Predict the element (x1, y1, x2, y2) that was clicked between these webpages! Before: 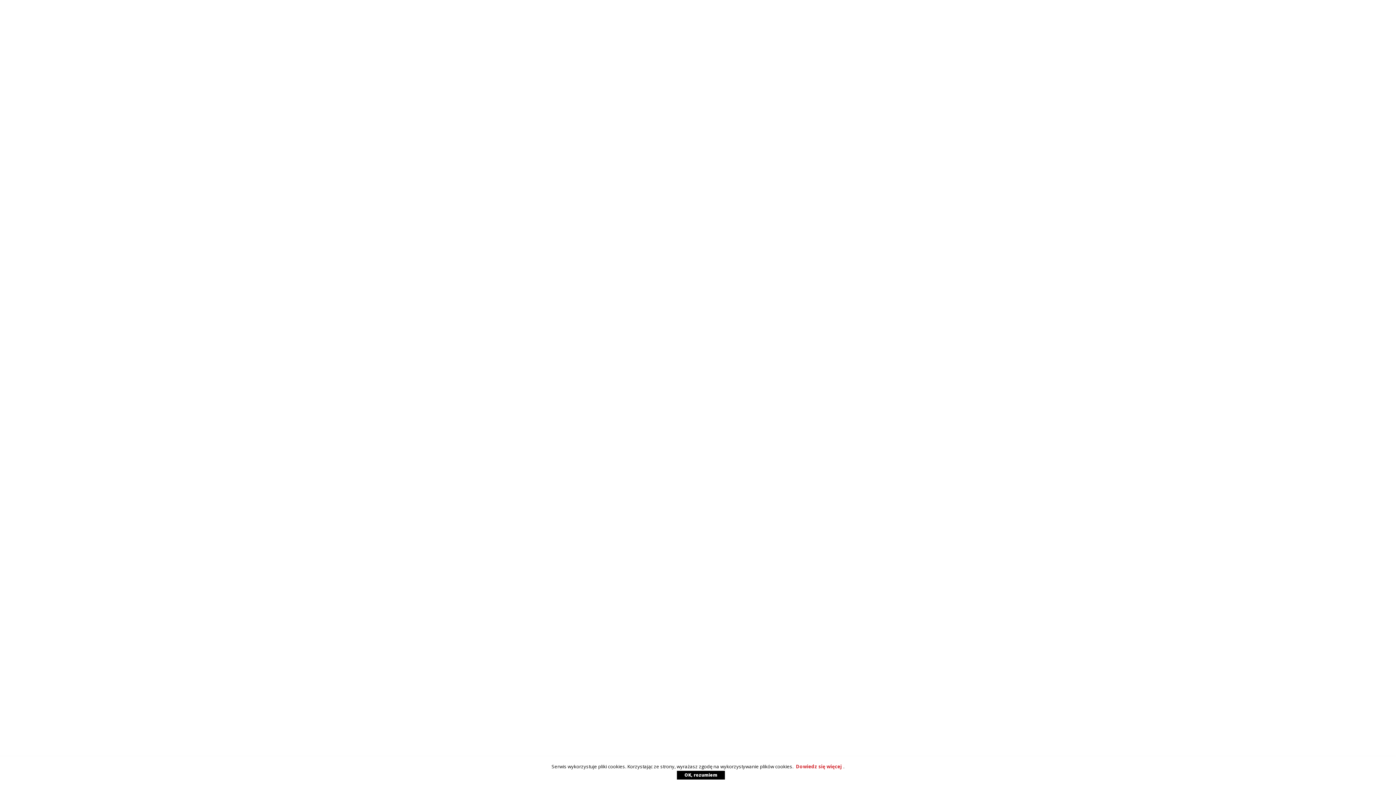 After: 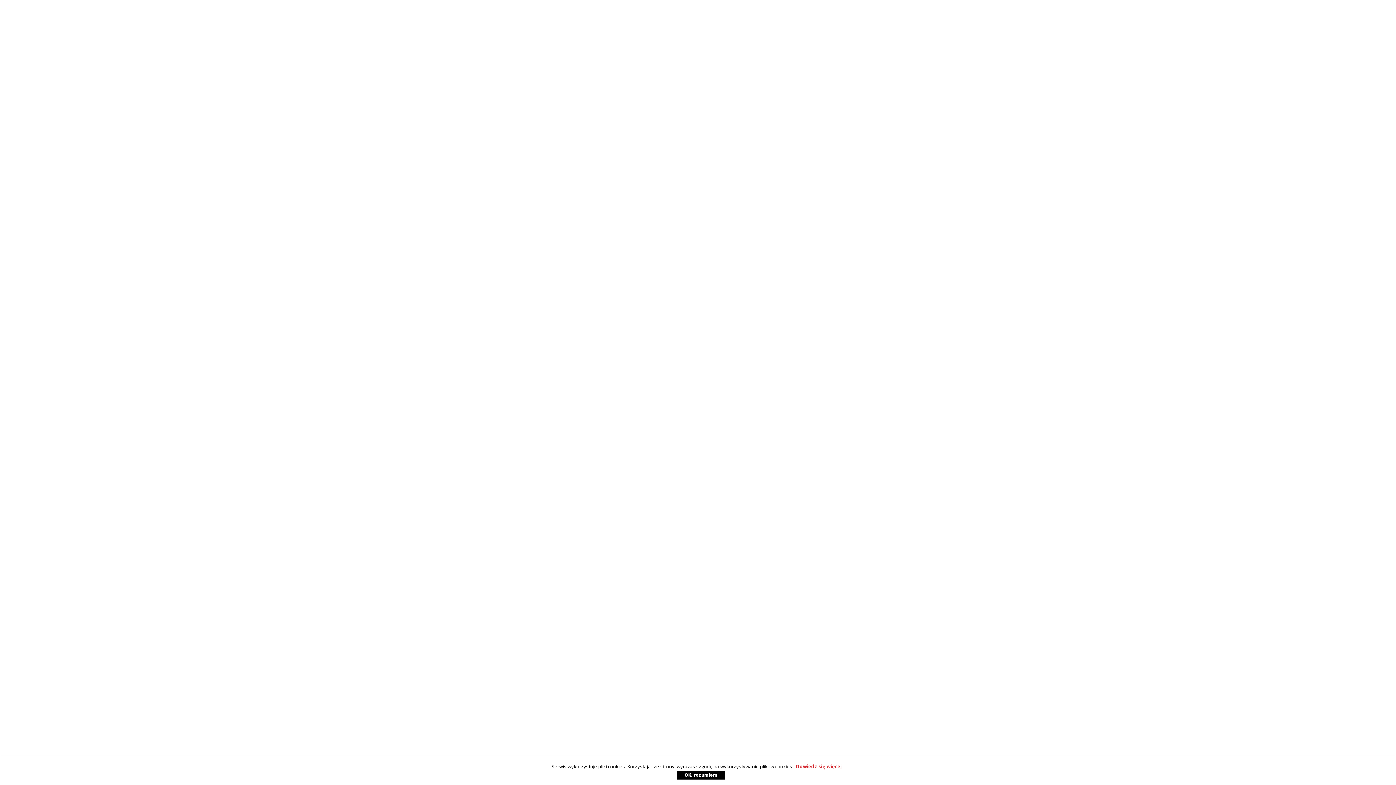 Action: label: Dowiedz się więcej bbox: (794, 763, 843, 770)